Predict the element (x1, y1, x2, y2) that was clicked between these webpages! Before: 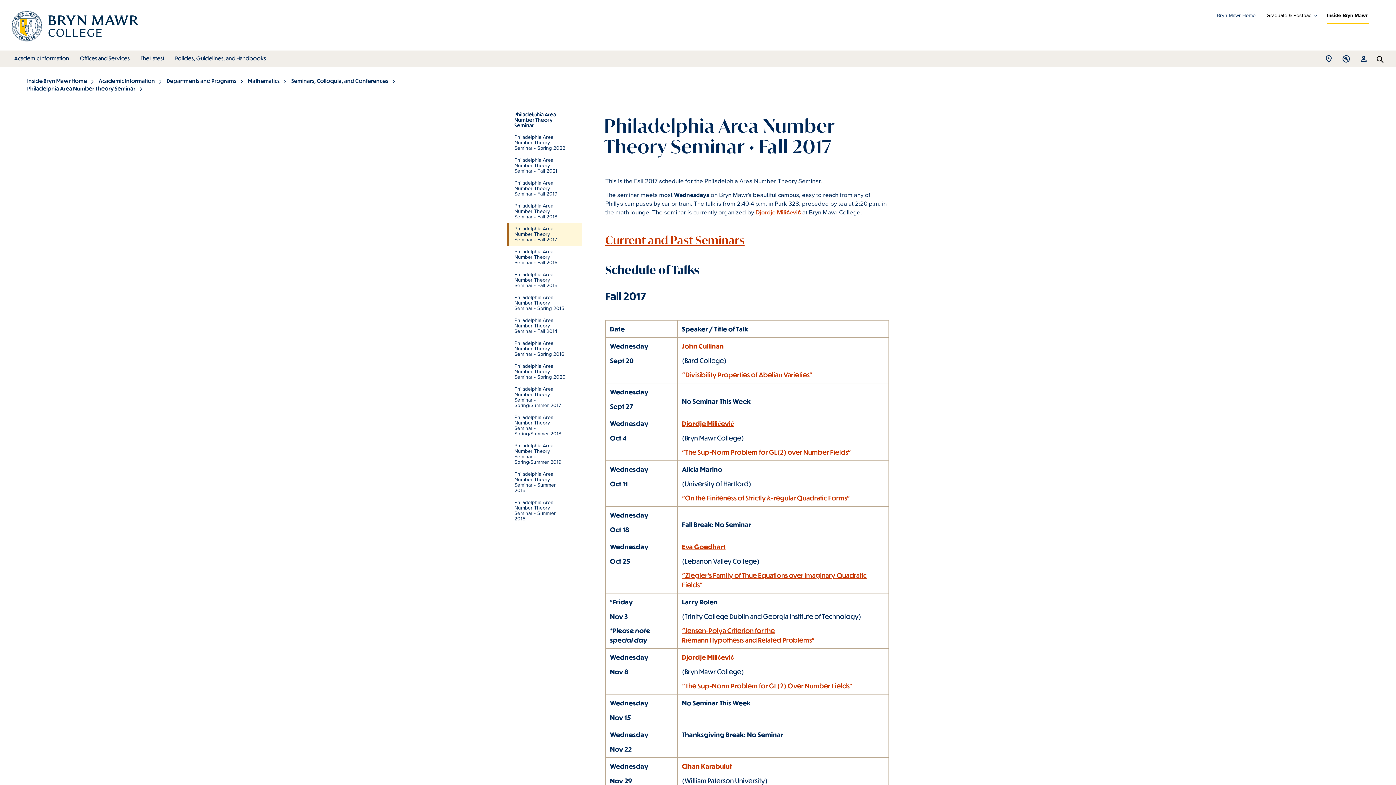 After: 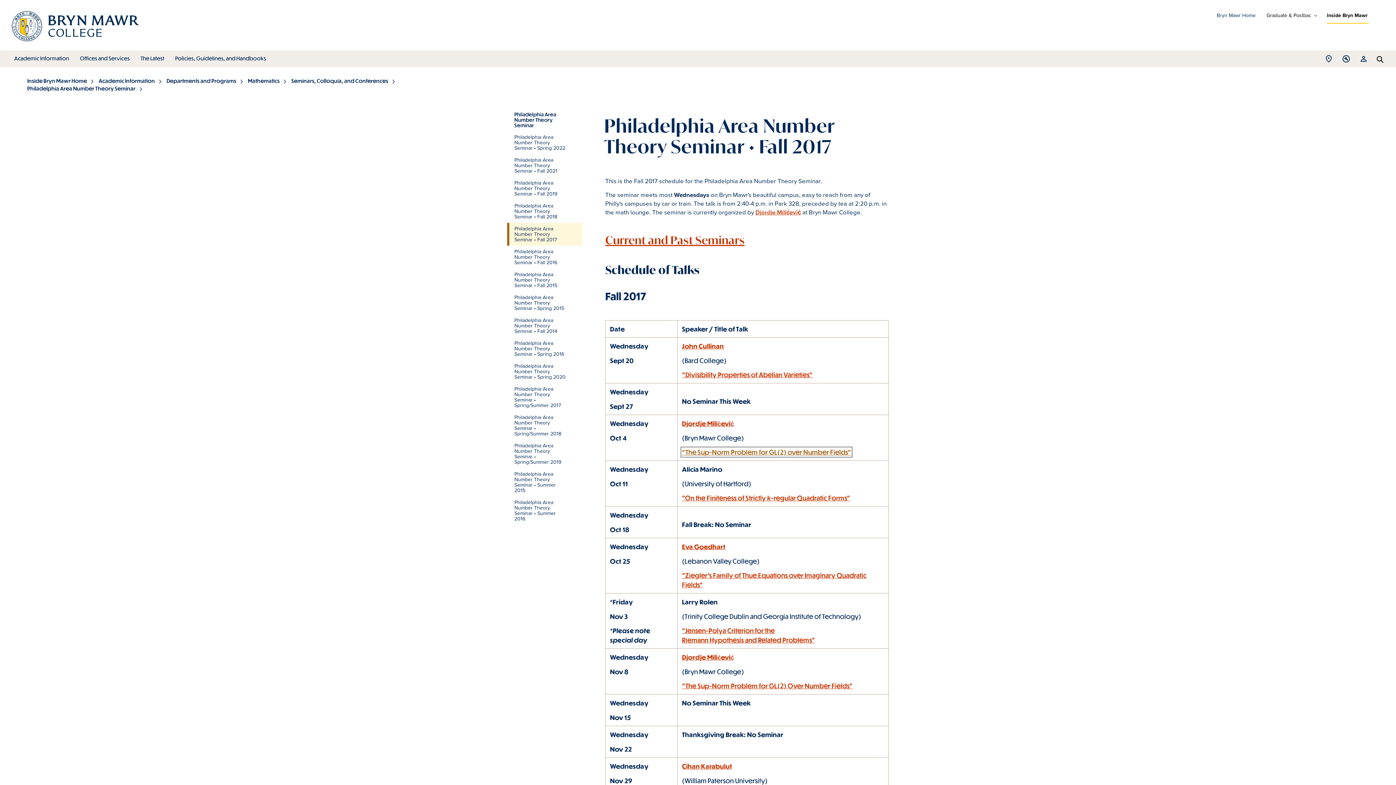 Action: bbox: (682, 448, 851, 456) label: "The Sup-Norm Problem for GL(2) over Number Fields"